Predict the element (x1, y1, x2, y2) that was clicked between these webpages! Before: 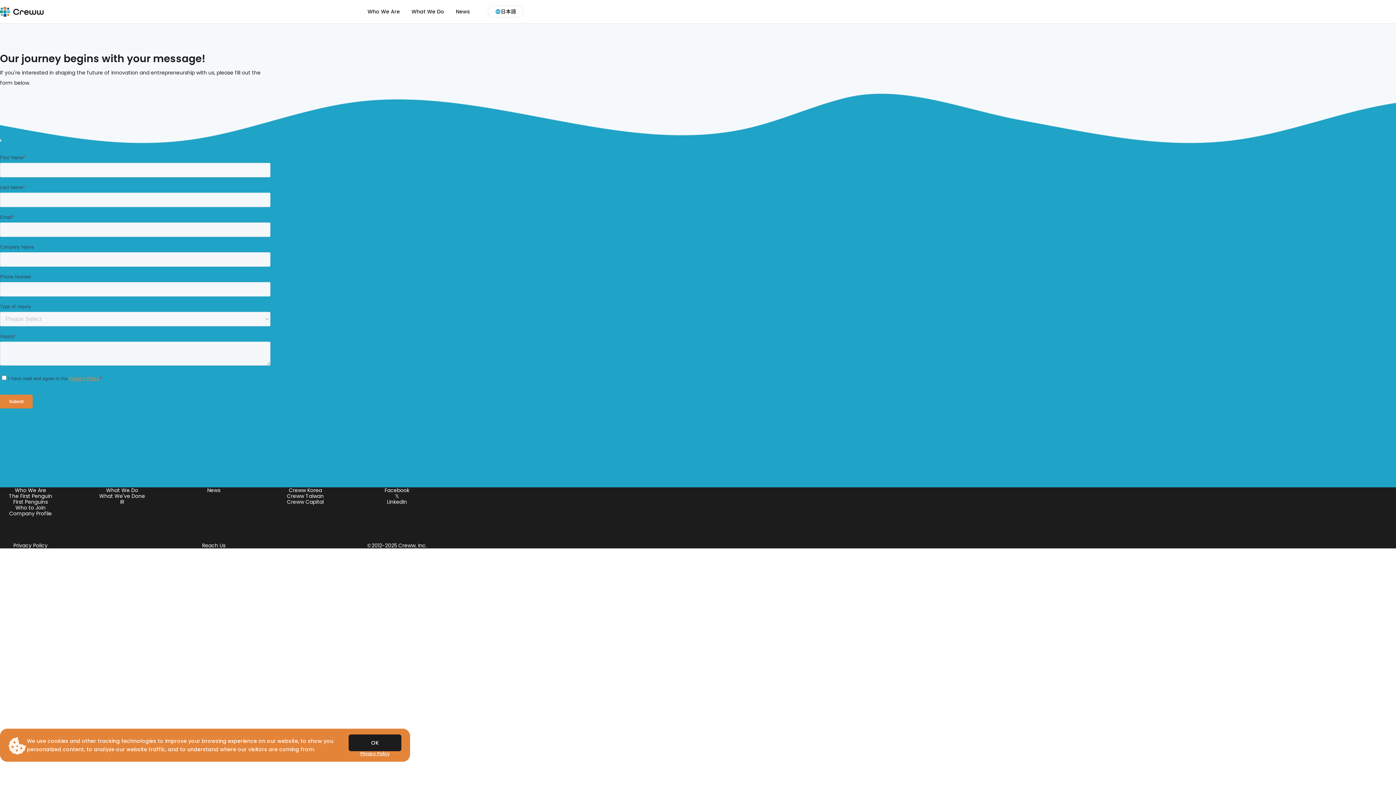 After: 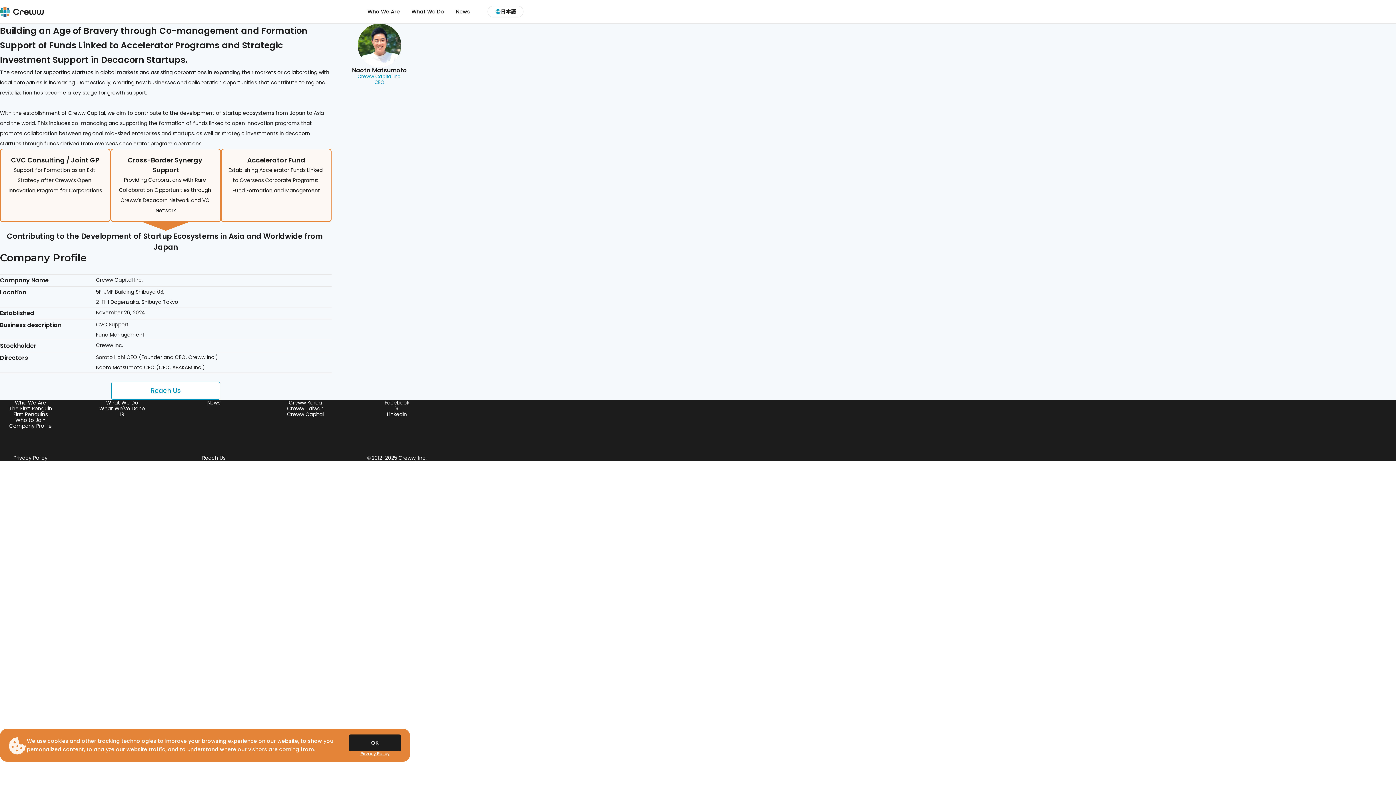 Action: bbox: (287, 498, 323, 505) label: Creww Capital